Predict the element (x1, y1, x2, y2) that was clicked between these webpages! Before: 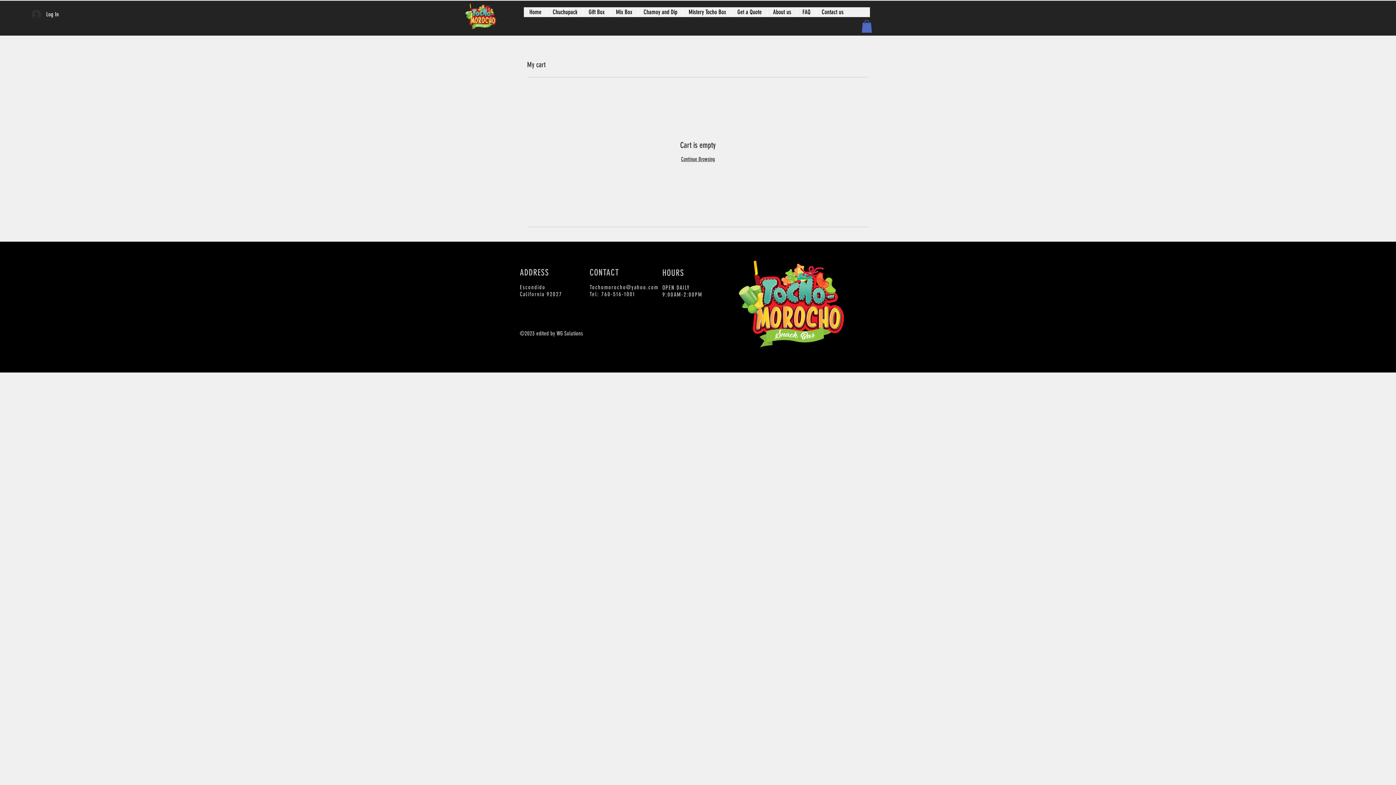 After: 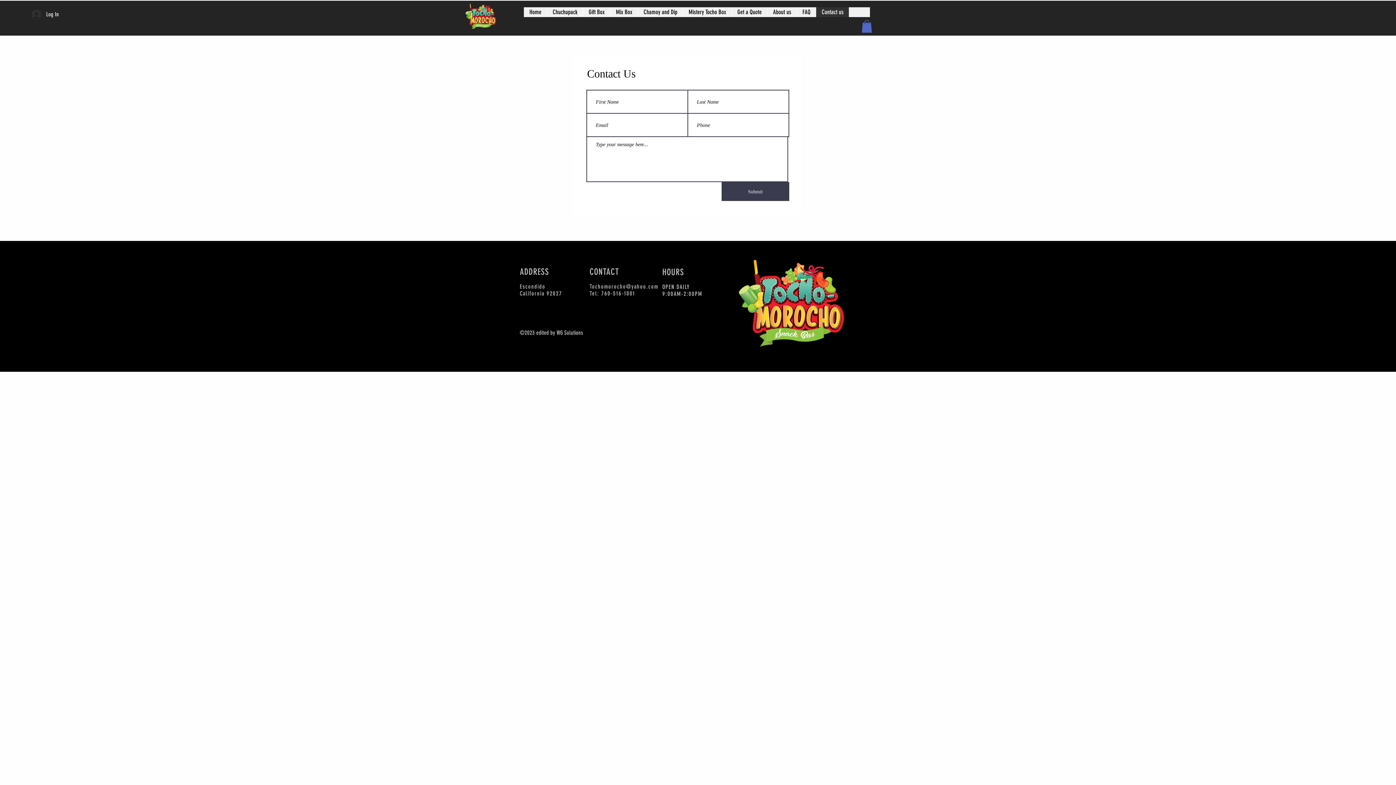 Action: bbox: (816, 7, 849, 17) label: Contact us